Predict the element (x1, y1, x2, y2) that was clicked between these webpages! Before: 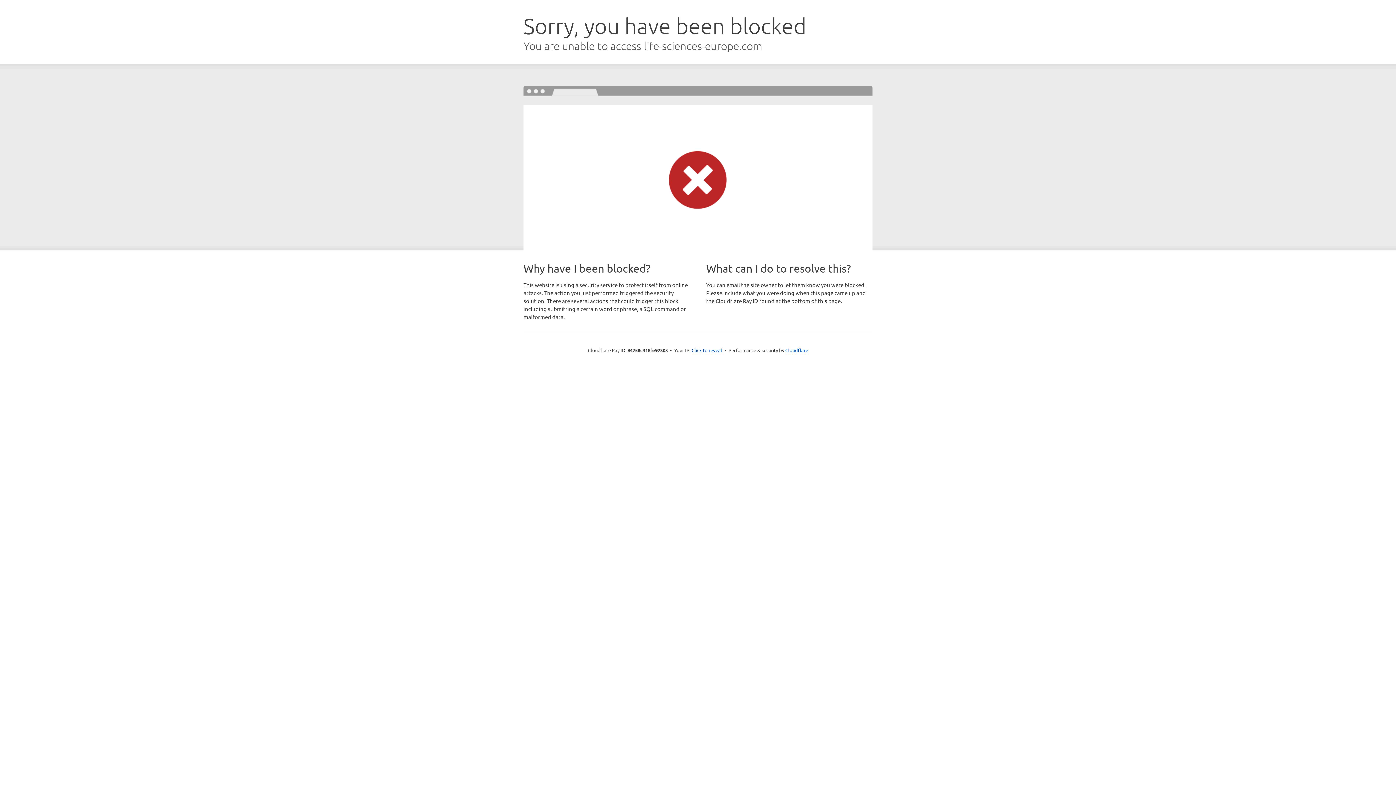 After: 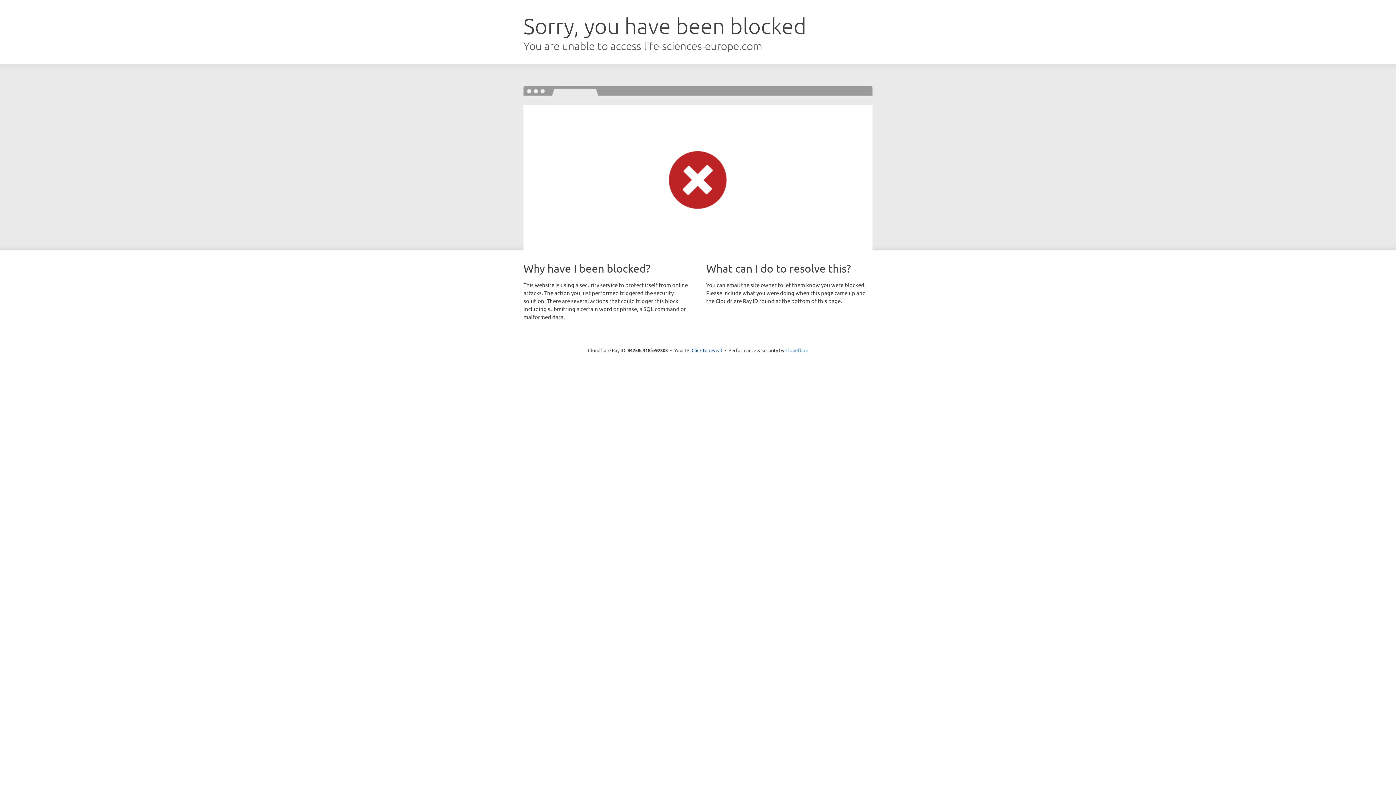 Action: label: Cloudflare bbox: (785, 347, 808, 353)